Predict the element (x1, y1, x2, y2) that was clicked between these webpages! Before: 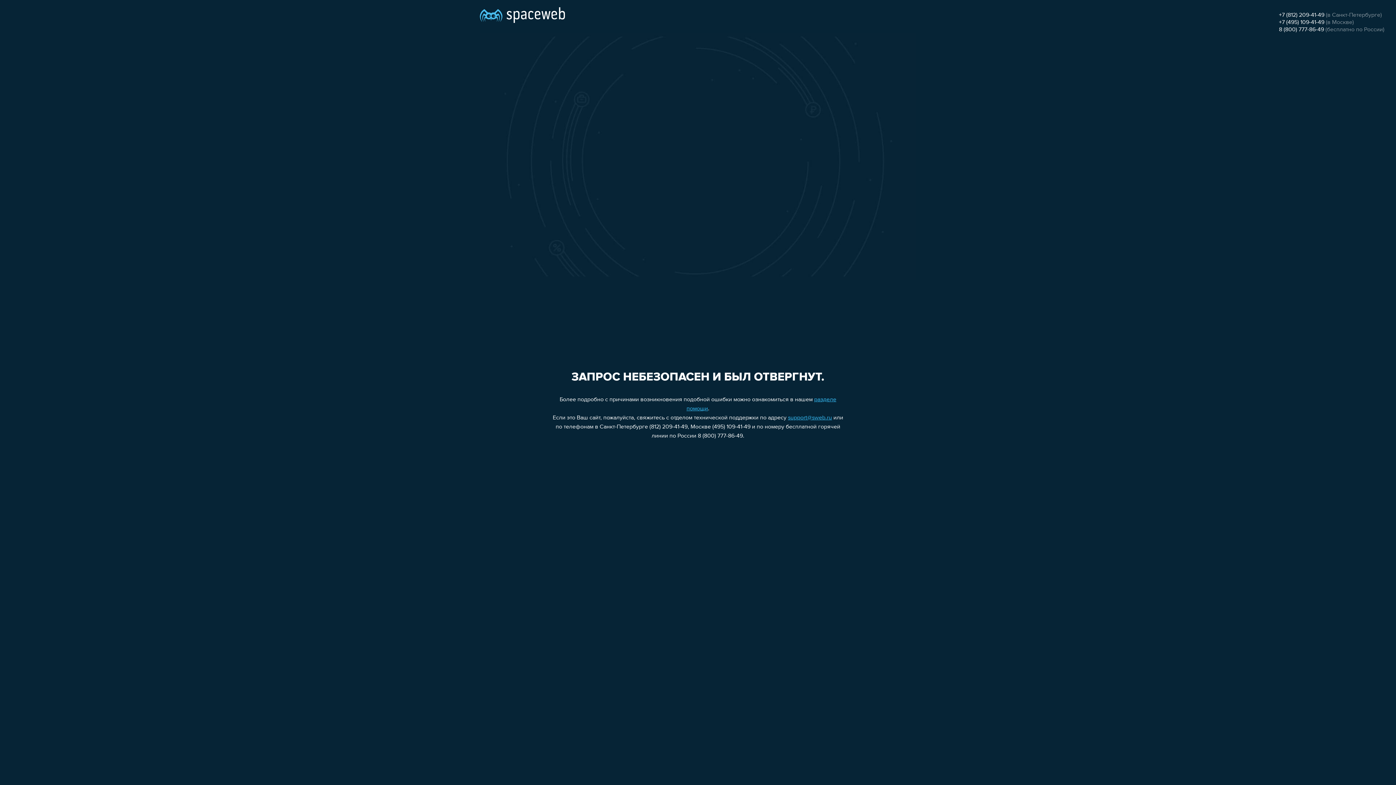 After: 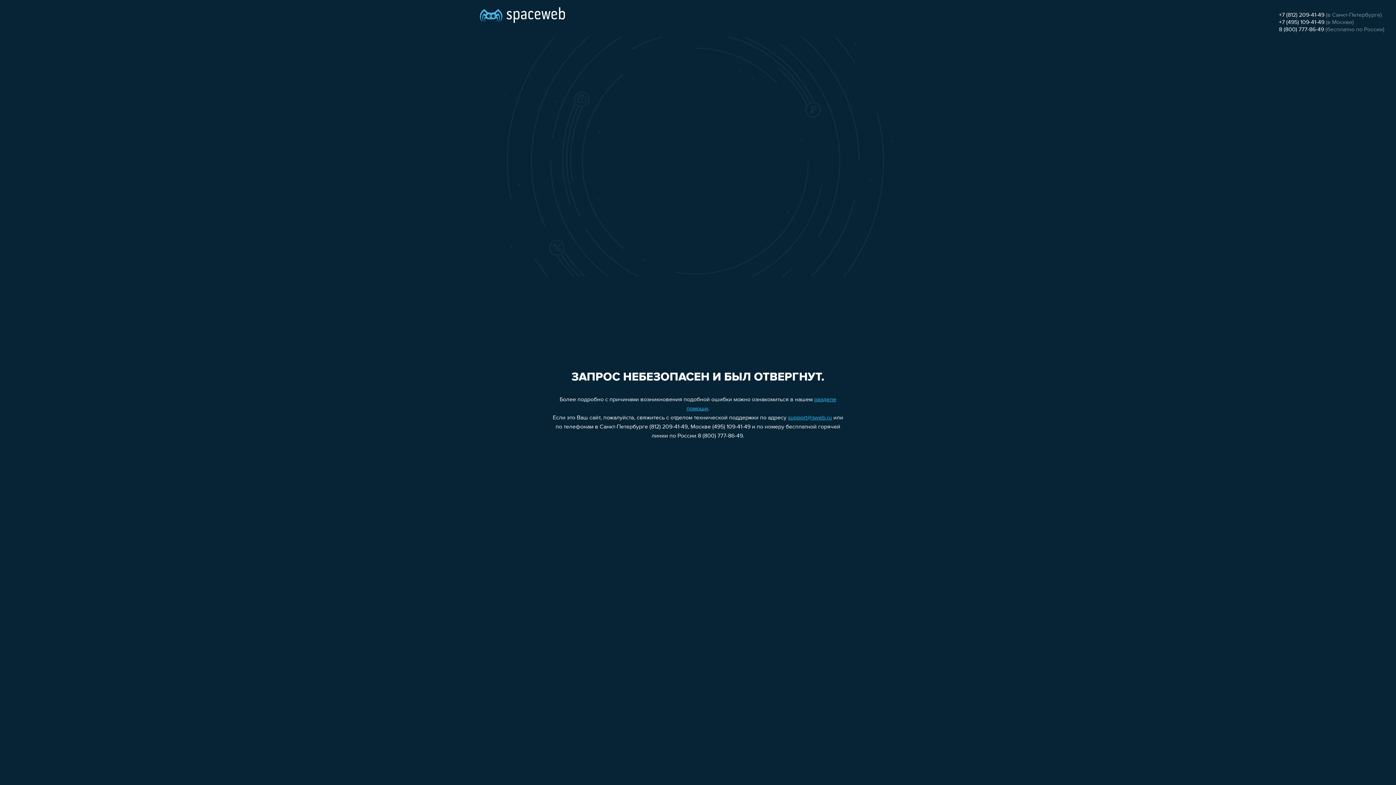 Action: bbox: (788, 415, 832, 421) label: support@sweb.ru